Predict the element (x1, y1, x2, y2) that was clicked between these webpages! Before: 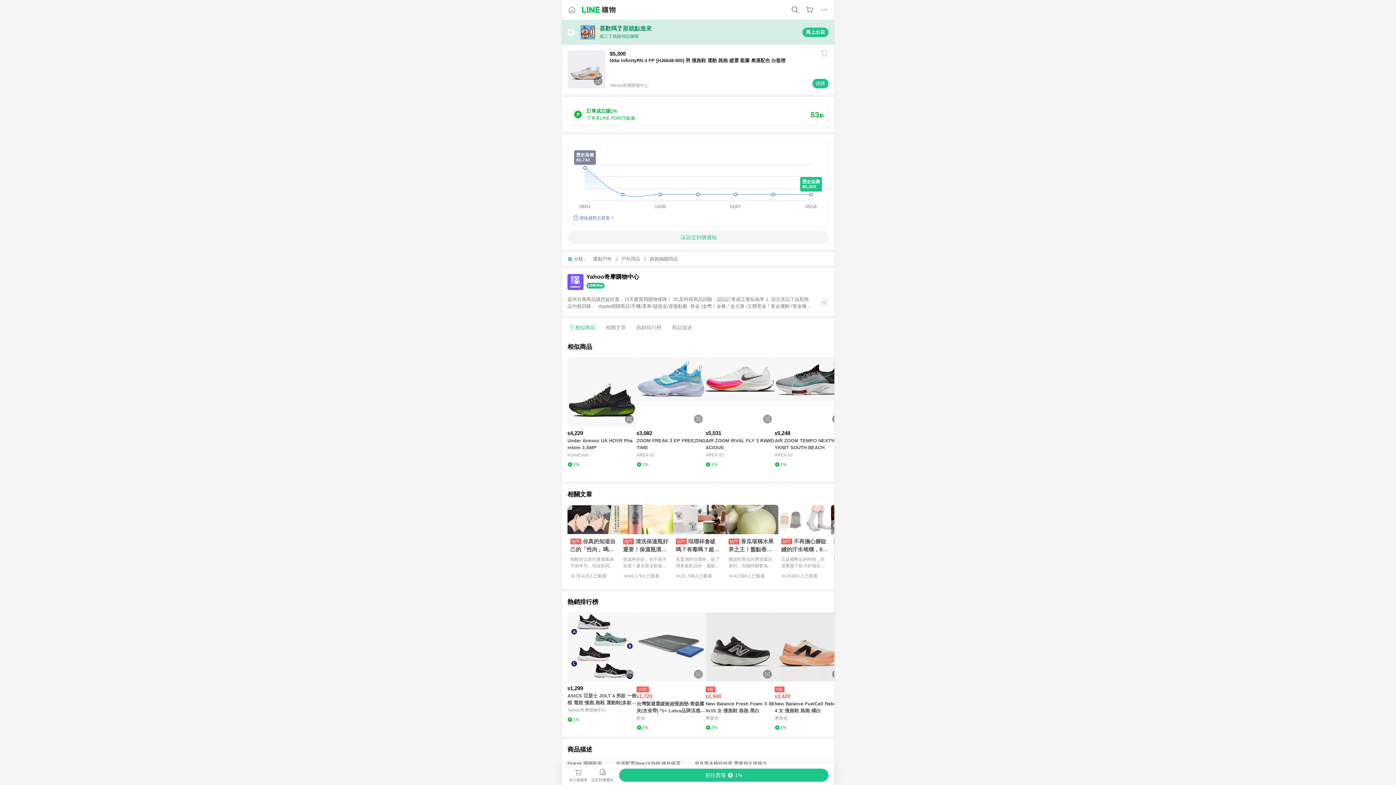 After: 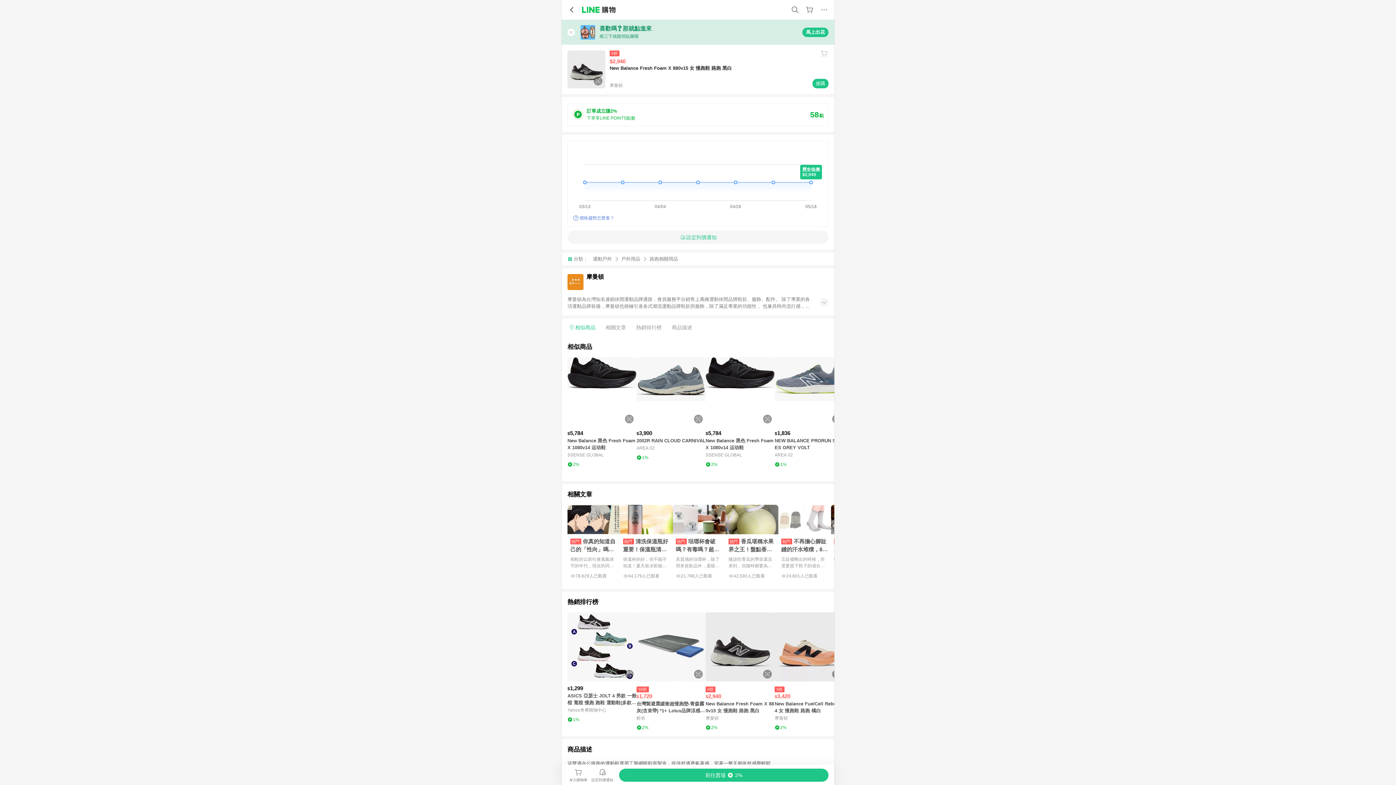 Action: bbox: (705, 612, 774, 681) label: 點擊看詳細內容